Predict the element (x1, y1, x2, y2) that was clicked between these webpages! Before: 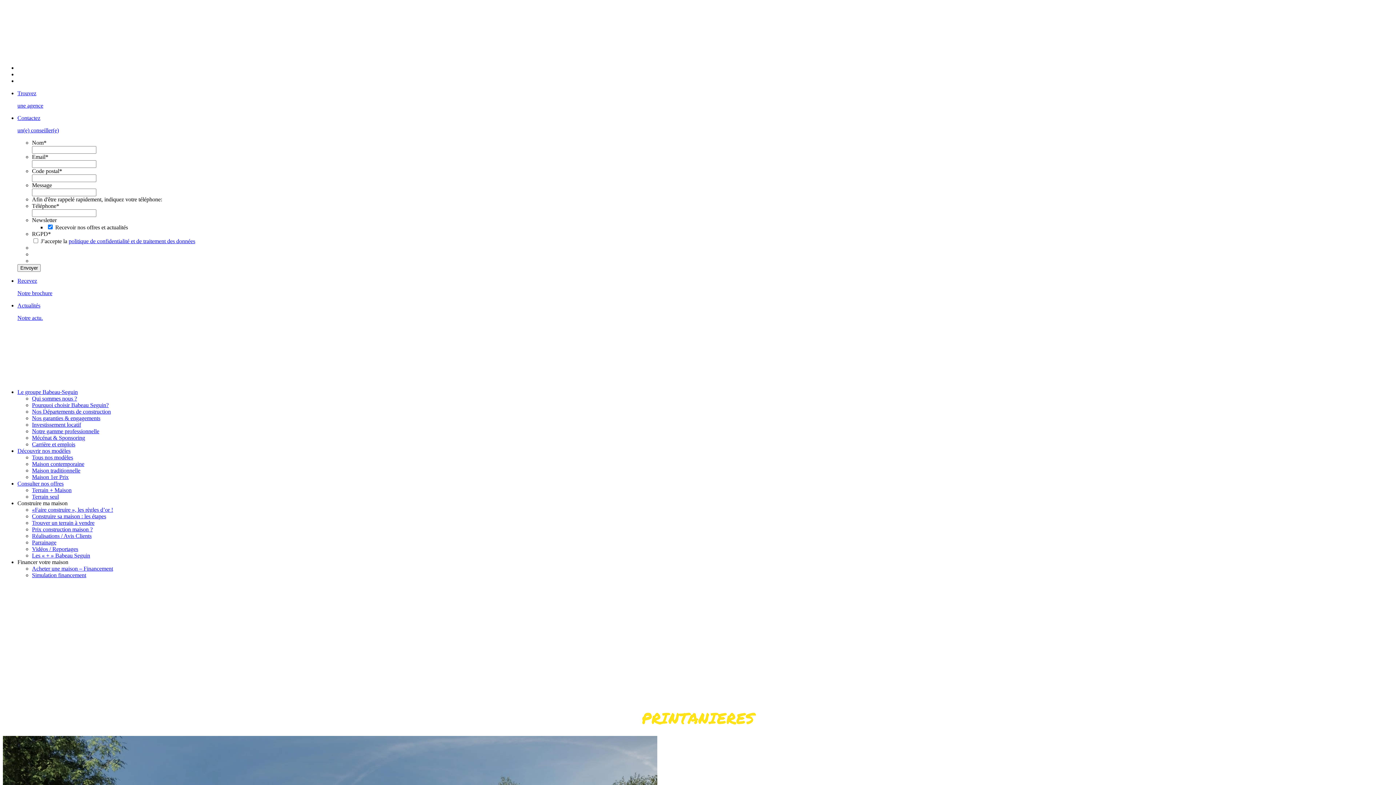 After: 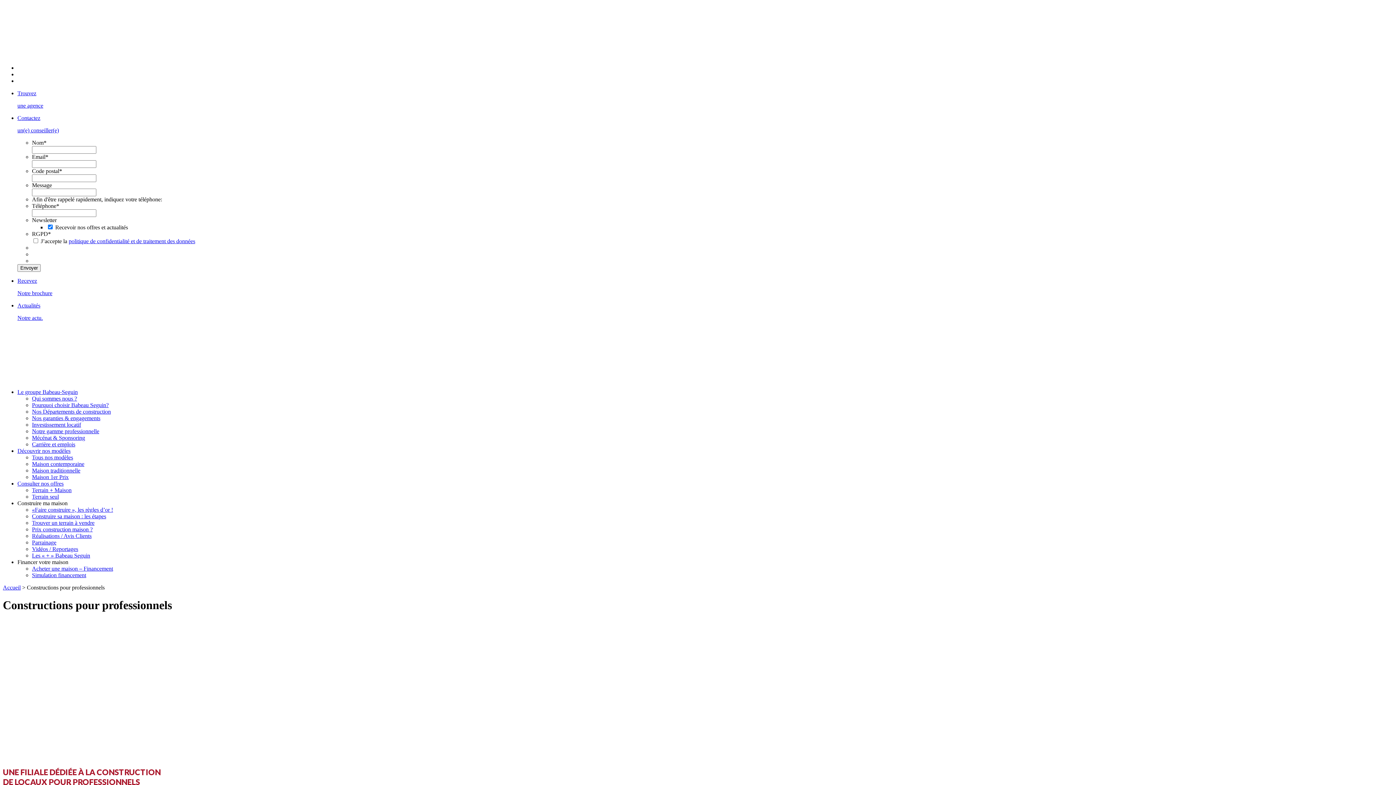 Action: bbox: (32, 428, 99, 434) label: Notre gamme professionnelle